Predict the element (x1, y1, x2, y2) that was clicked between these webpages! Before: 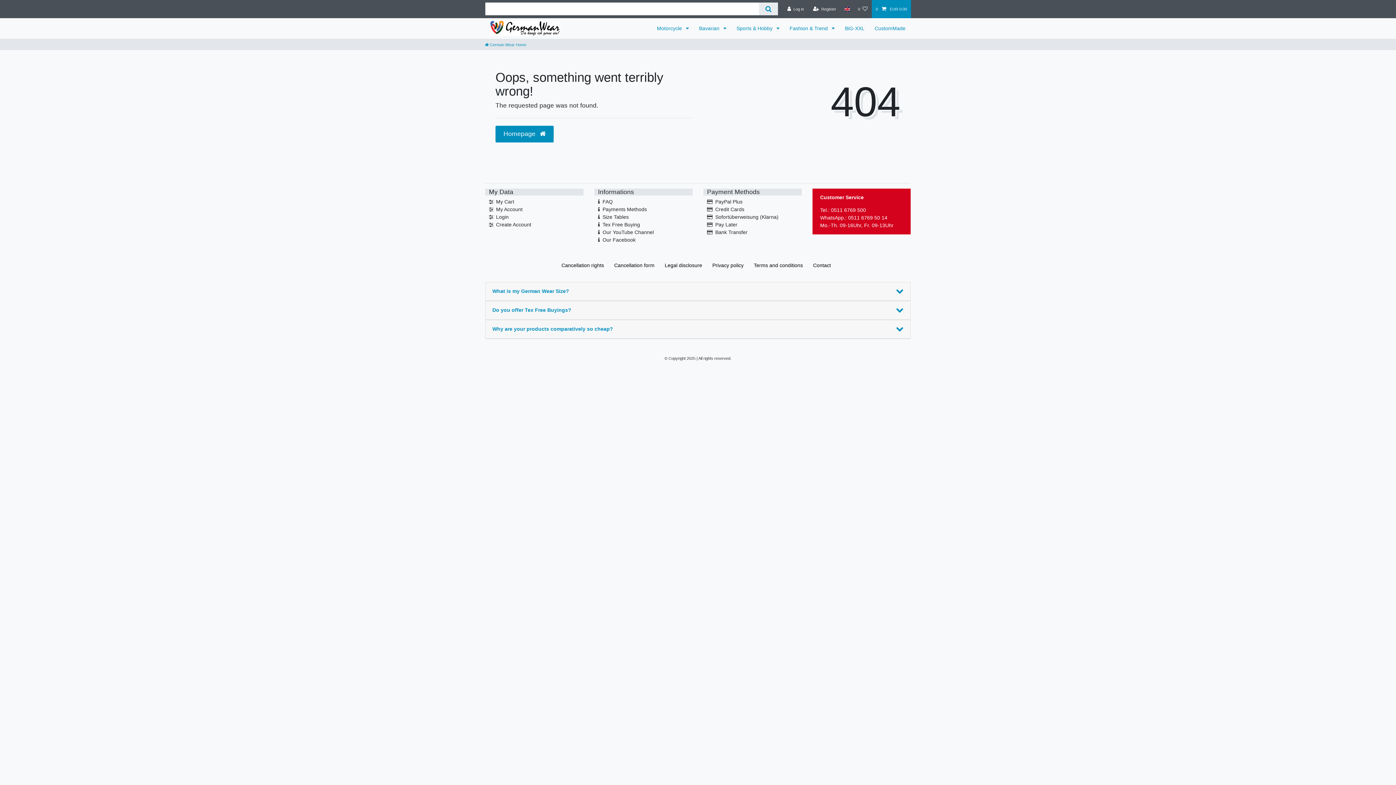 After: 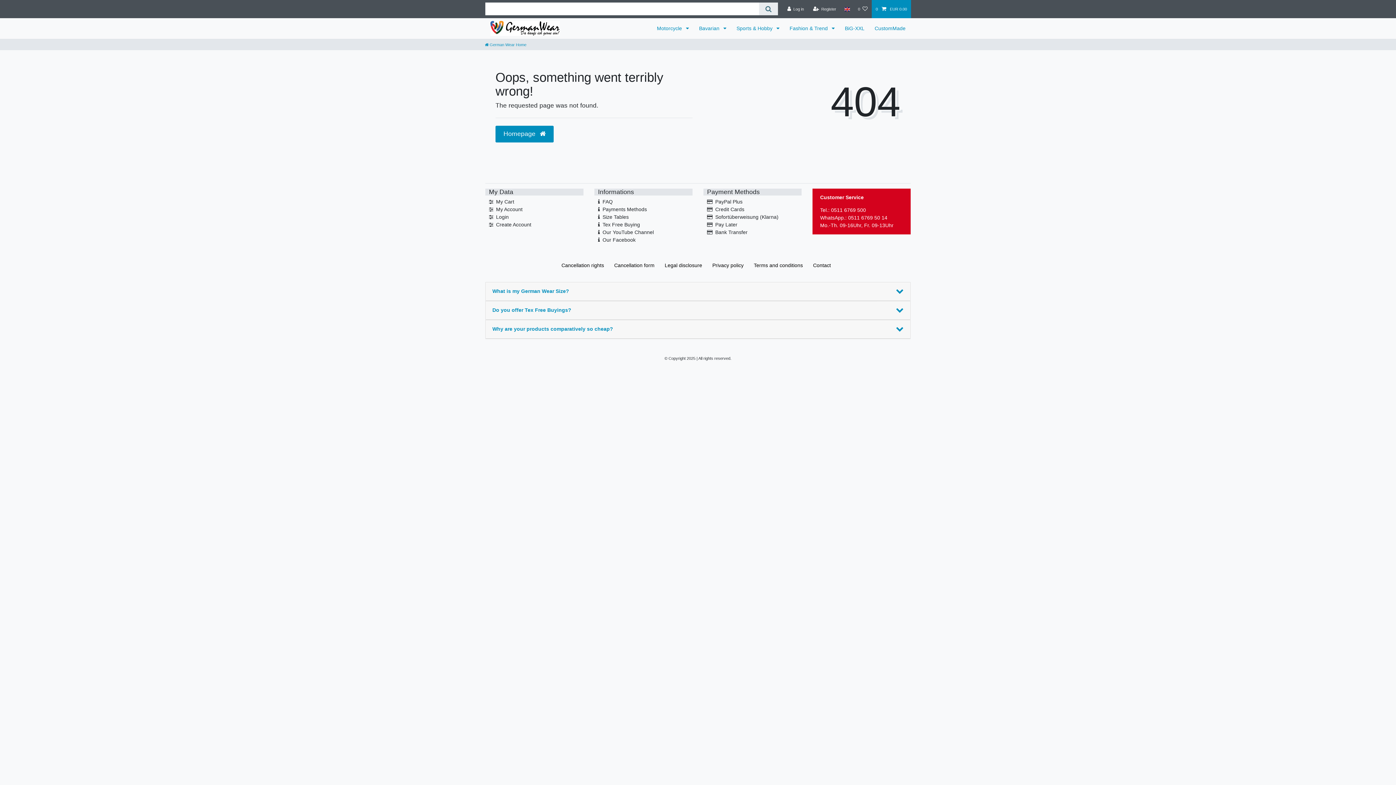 Action: bbox: (759, 2, 778, 15) label: Search